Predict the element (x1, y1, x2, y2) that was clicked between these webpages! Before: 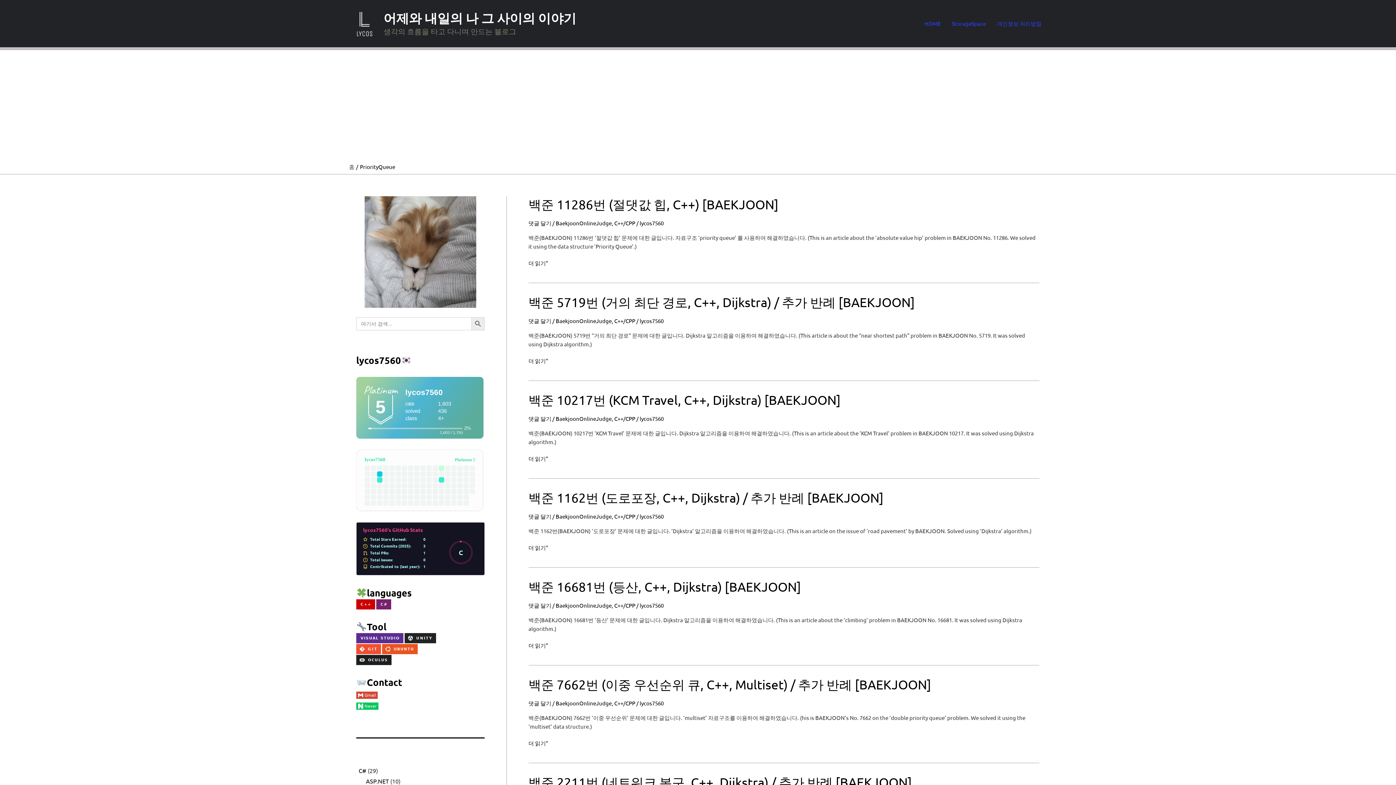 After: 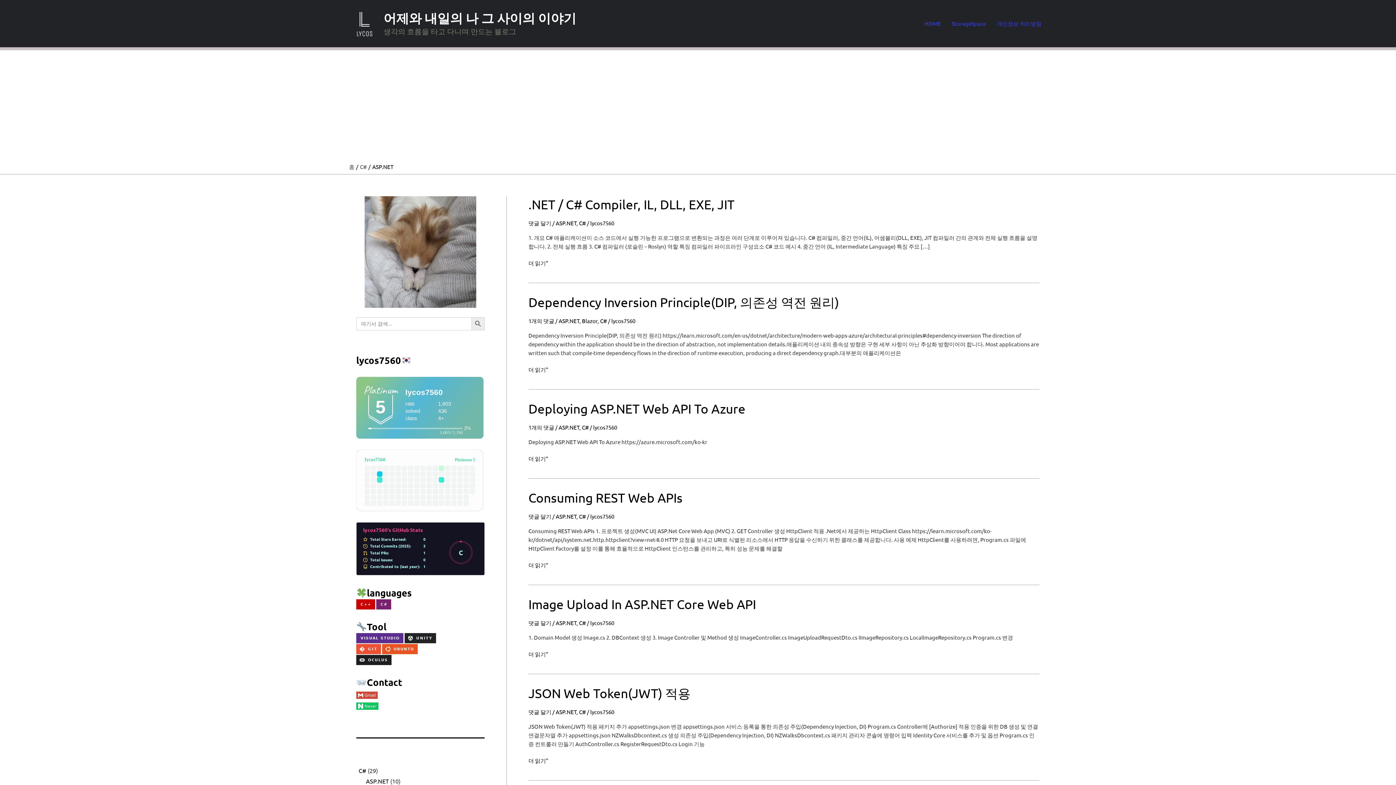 Action: label: ASP.NET bbox: (366, 777, 388, 785)